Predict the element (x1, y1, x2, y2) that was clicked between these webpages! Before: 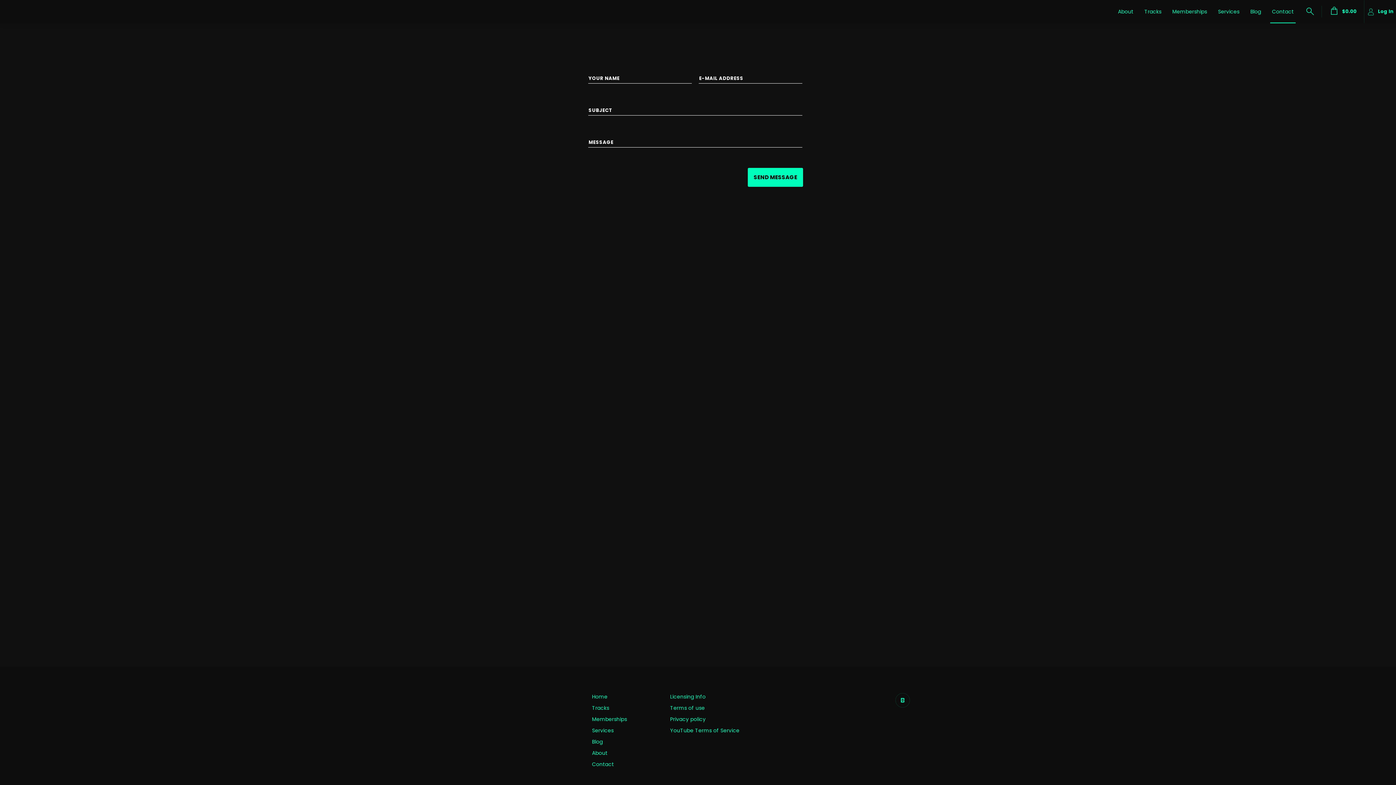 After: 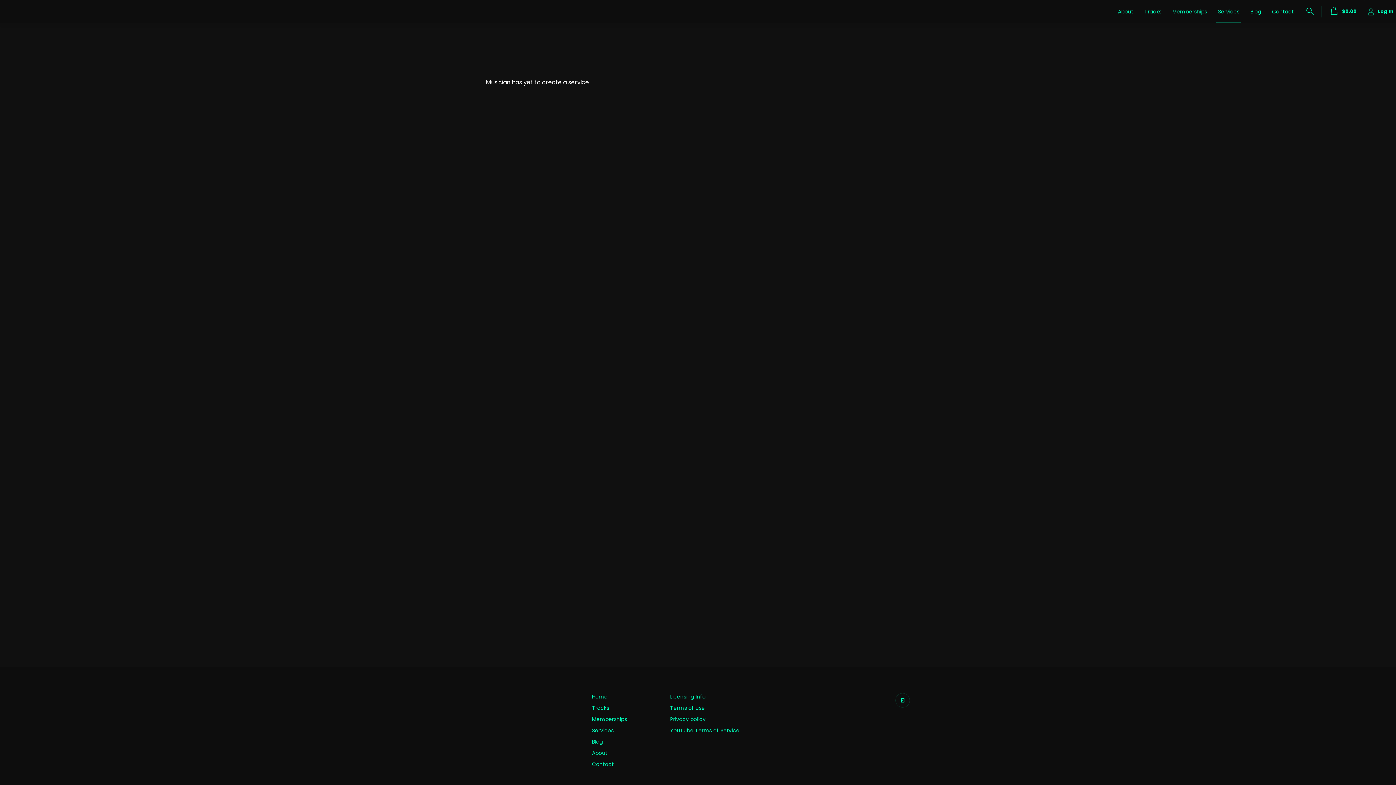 Action: bbox: (592, 60, 613, 67) label: Services